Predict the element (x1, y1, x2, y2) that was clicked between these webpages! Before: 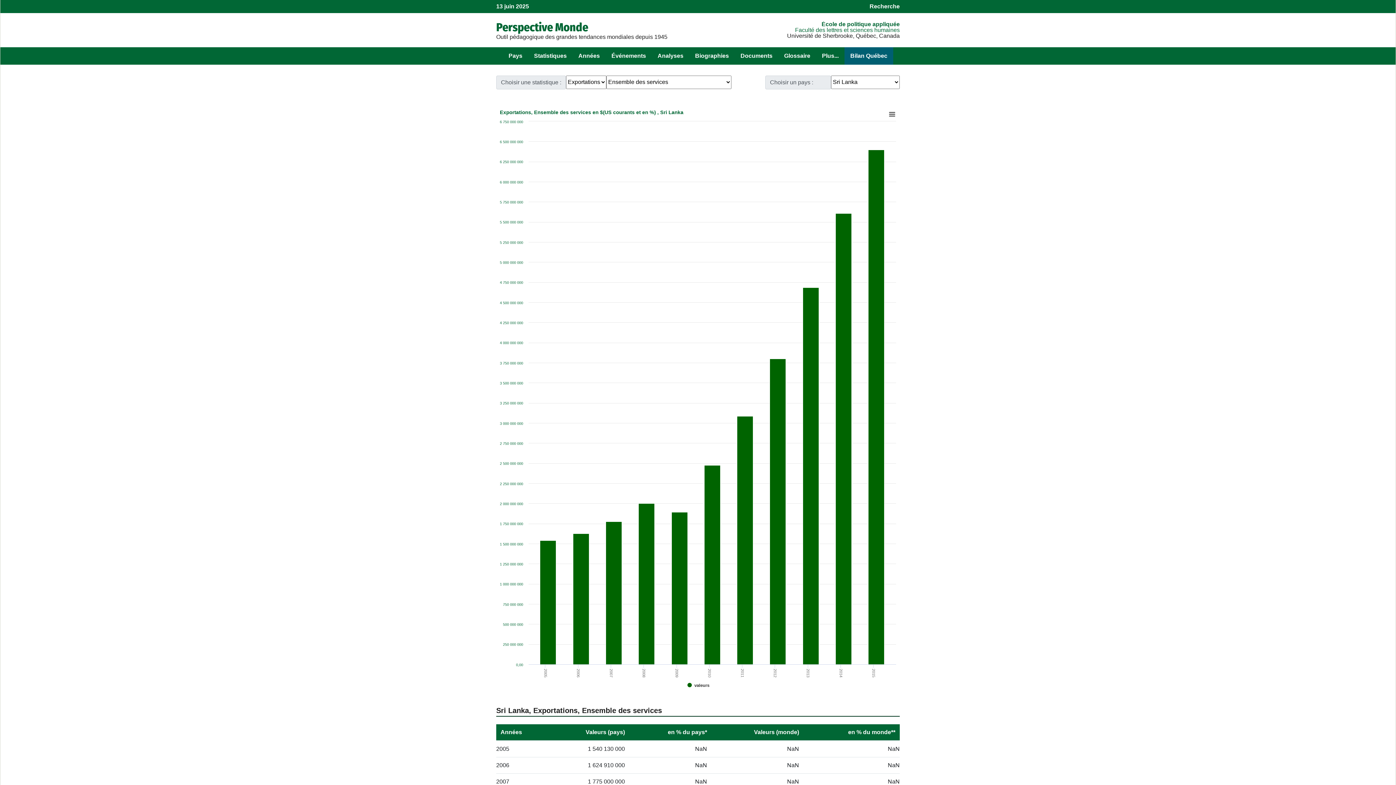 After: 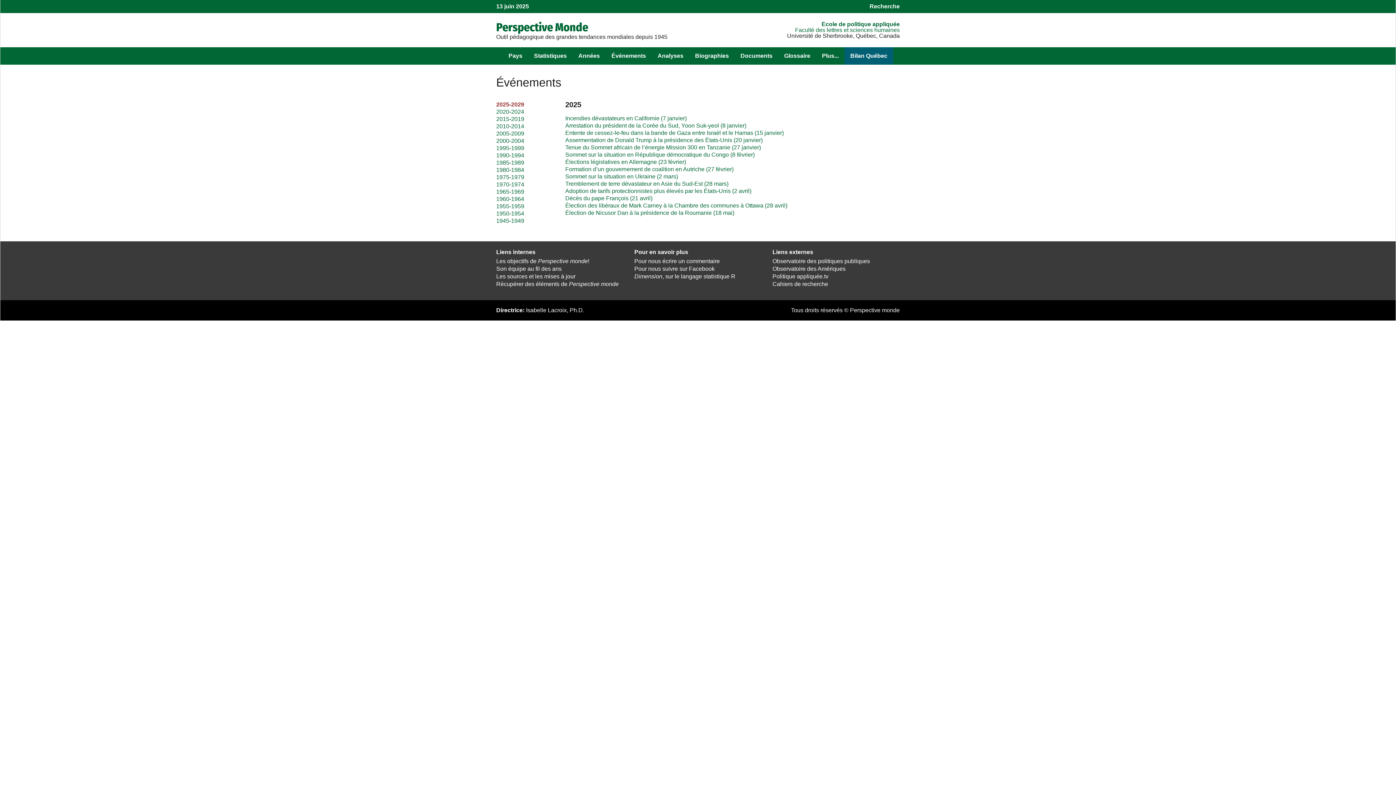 Action: label: Événements bbox: (605, 47, 652, 64)